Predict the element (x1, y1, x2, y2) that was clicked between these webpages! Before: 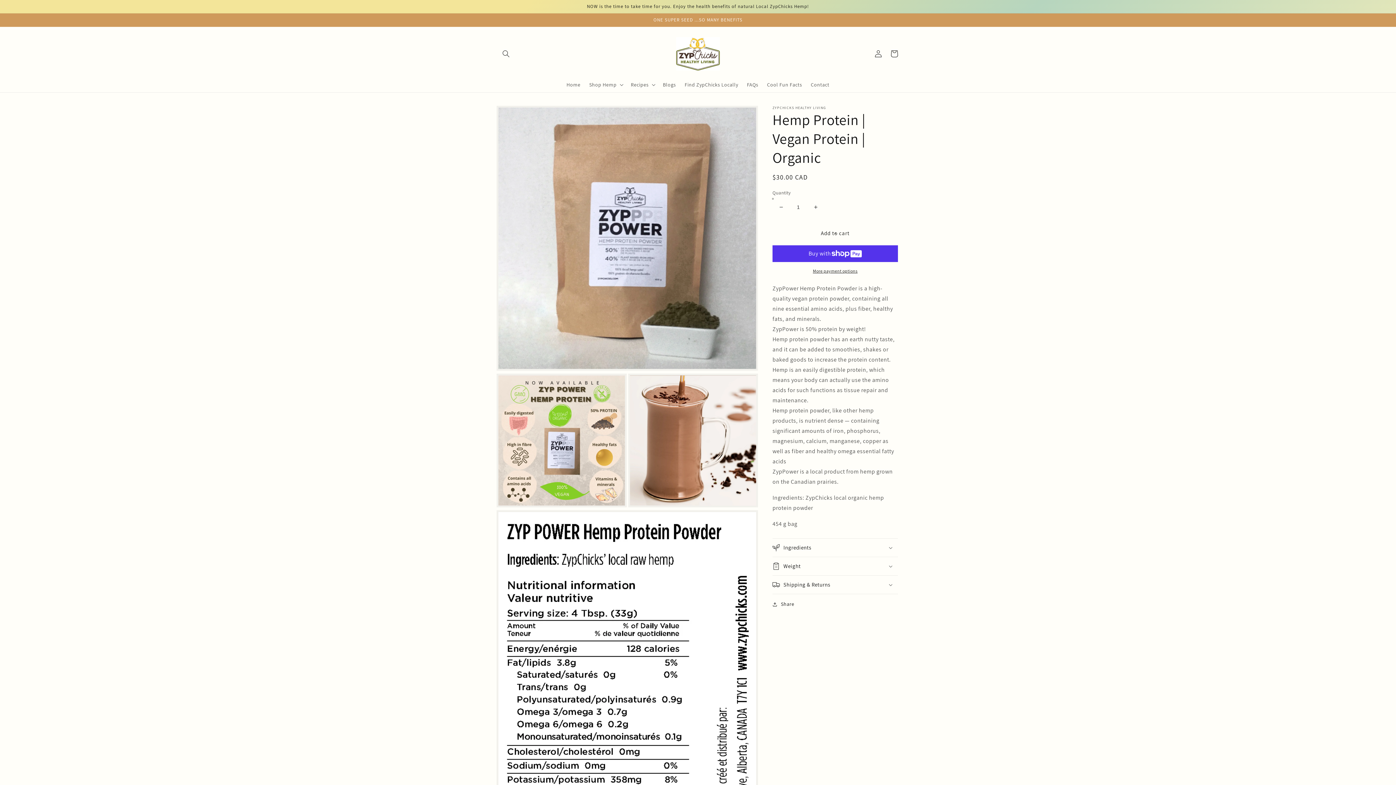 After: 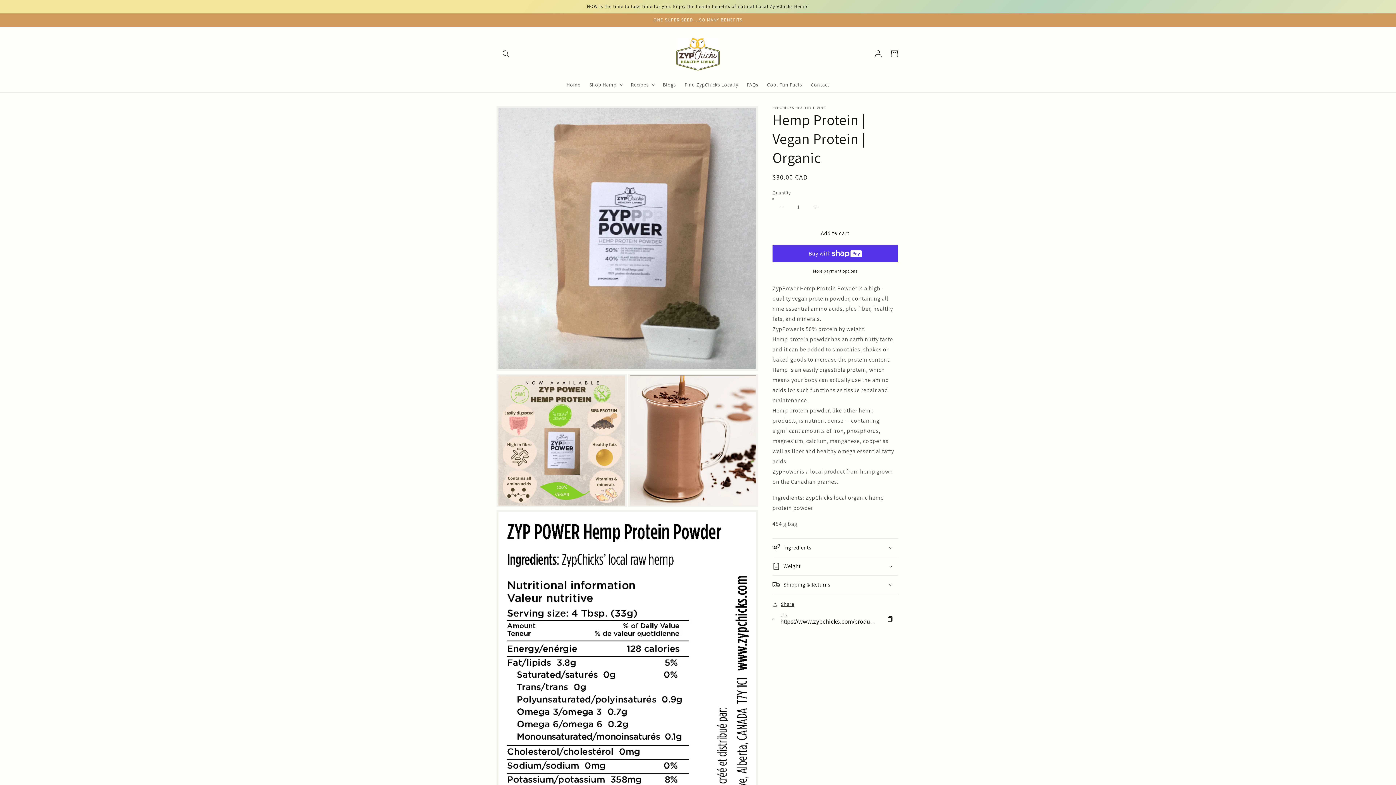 Action: label: Share bbox: (772, 600, 794, 609)